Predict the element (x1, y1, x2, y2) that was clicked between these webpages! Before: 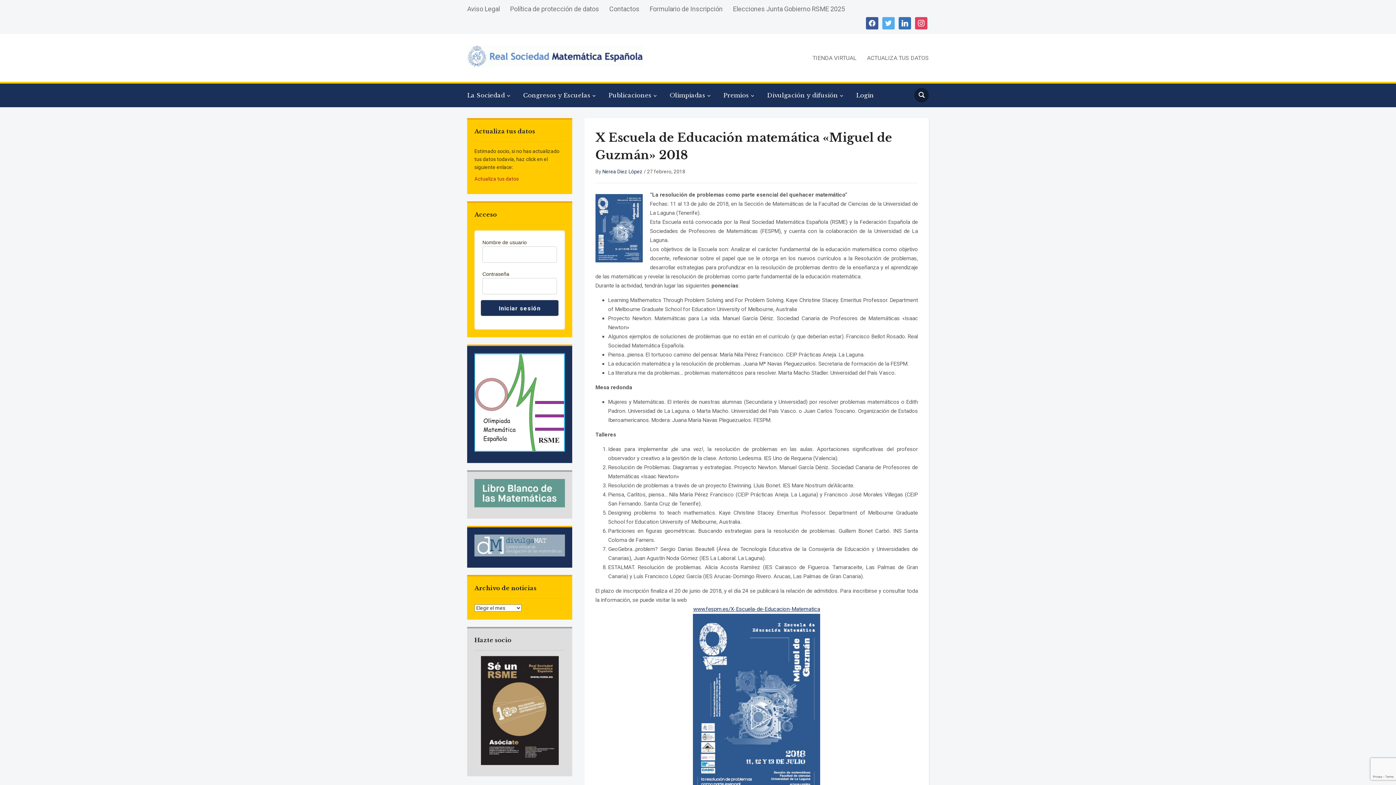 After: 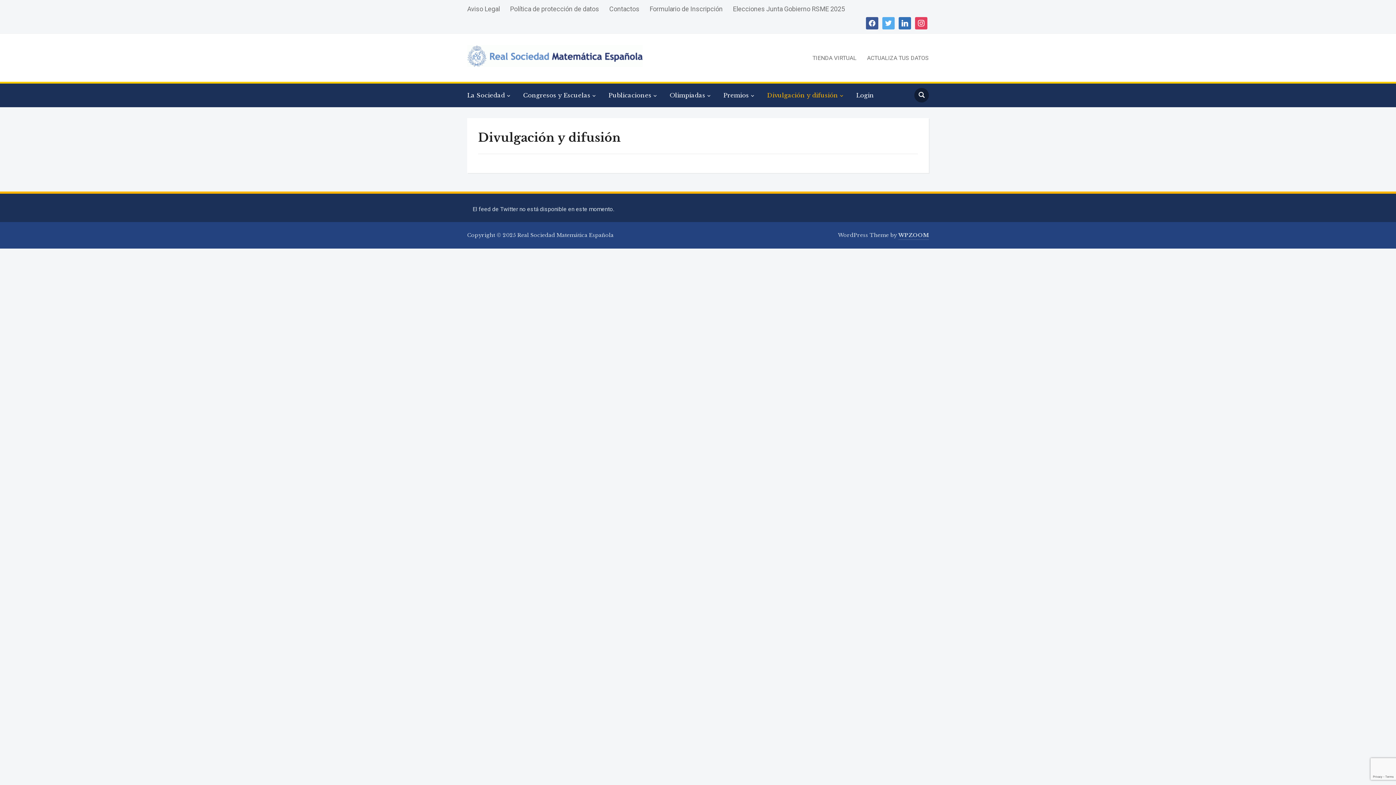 Action: bbox: (767, 87, 854, 103) label: Divulgación y difusión